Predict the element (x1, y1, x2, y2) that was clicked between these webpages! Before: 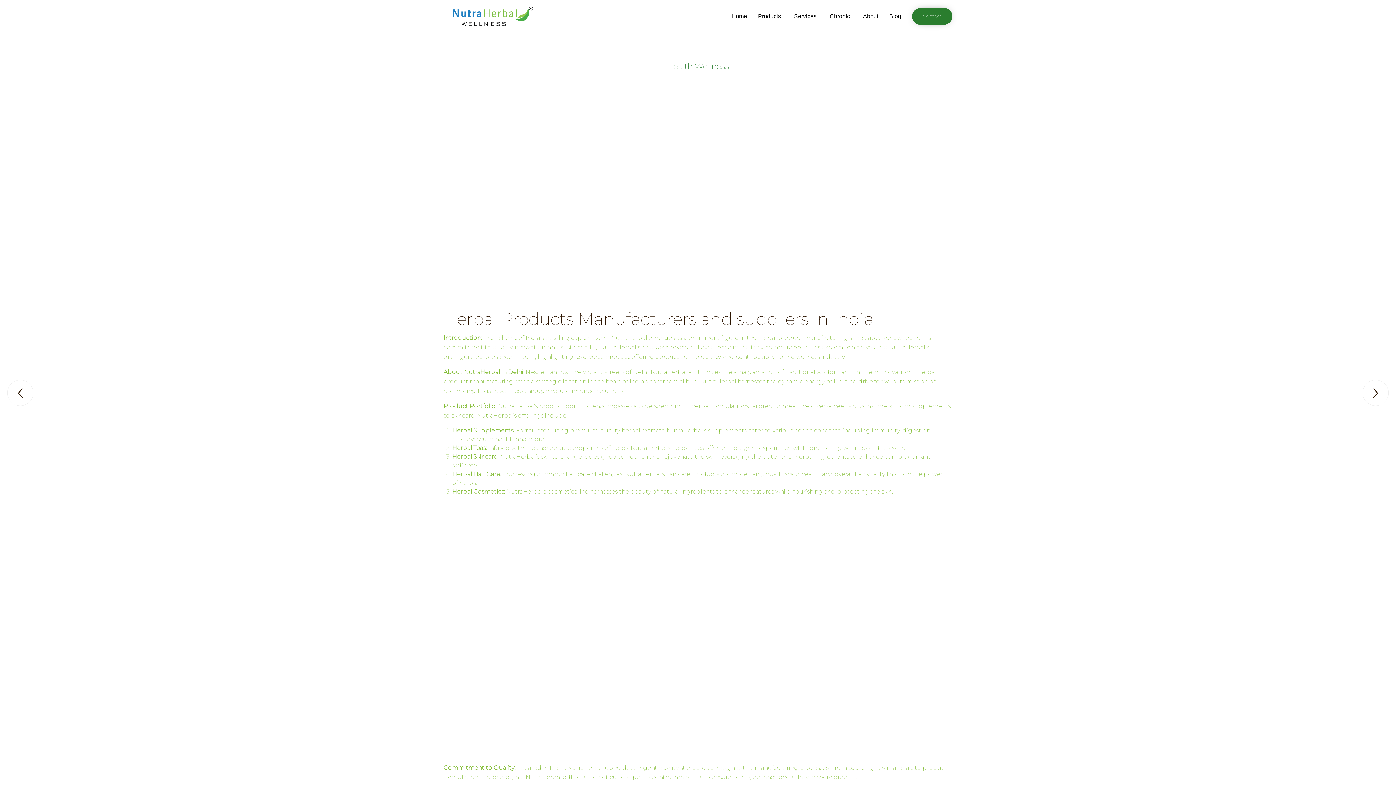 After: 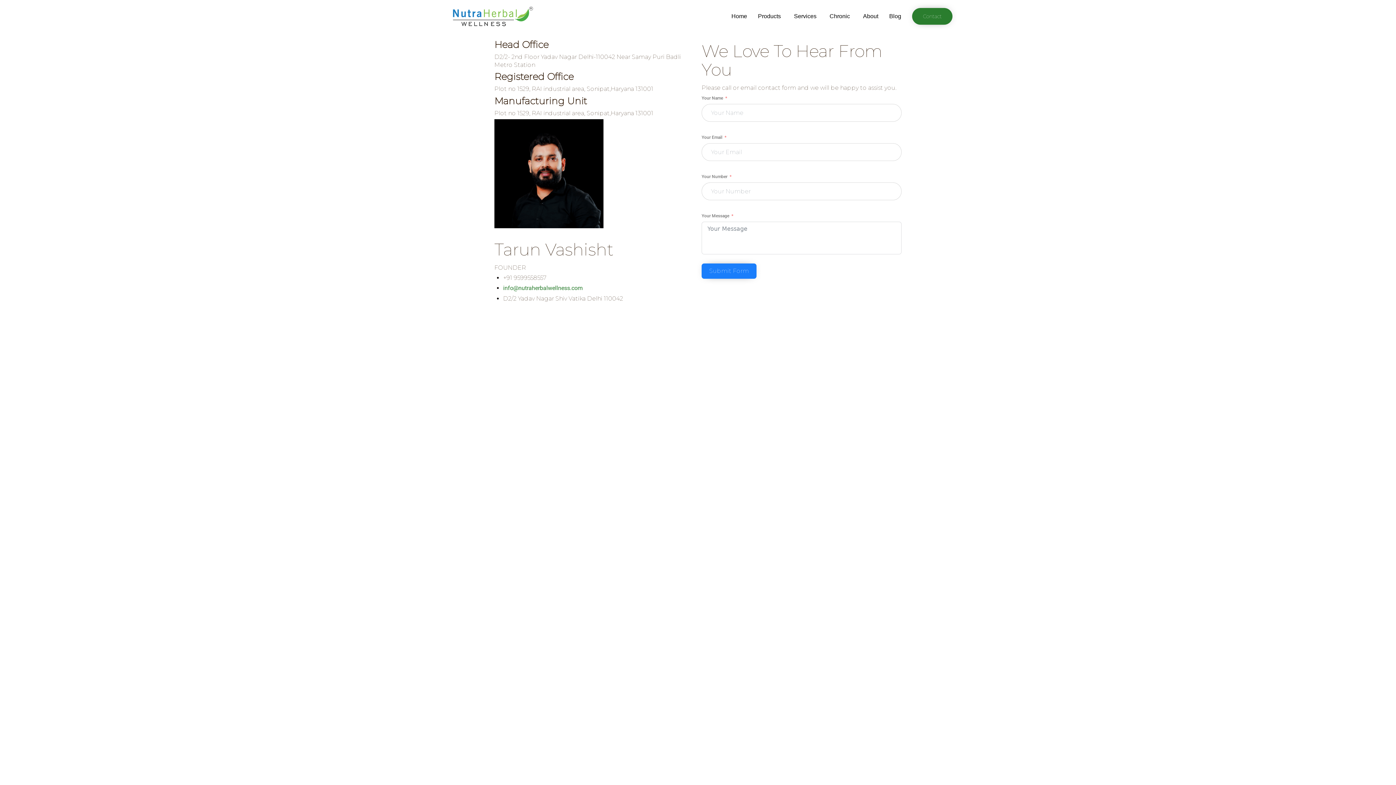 Action: bbox: (912, 8, 952, 24) label: Contact